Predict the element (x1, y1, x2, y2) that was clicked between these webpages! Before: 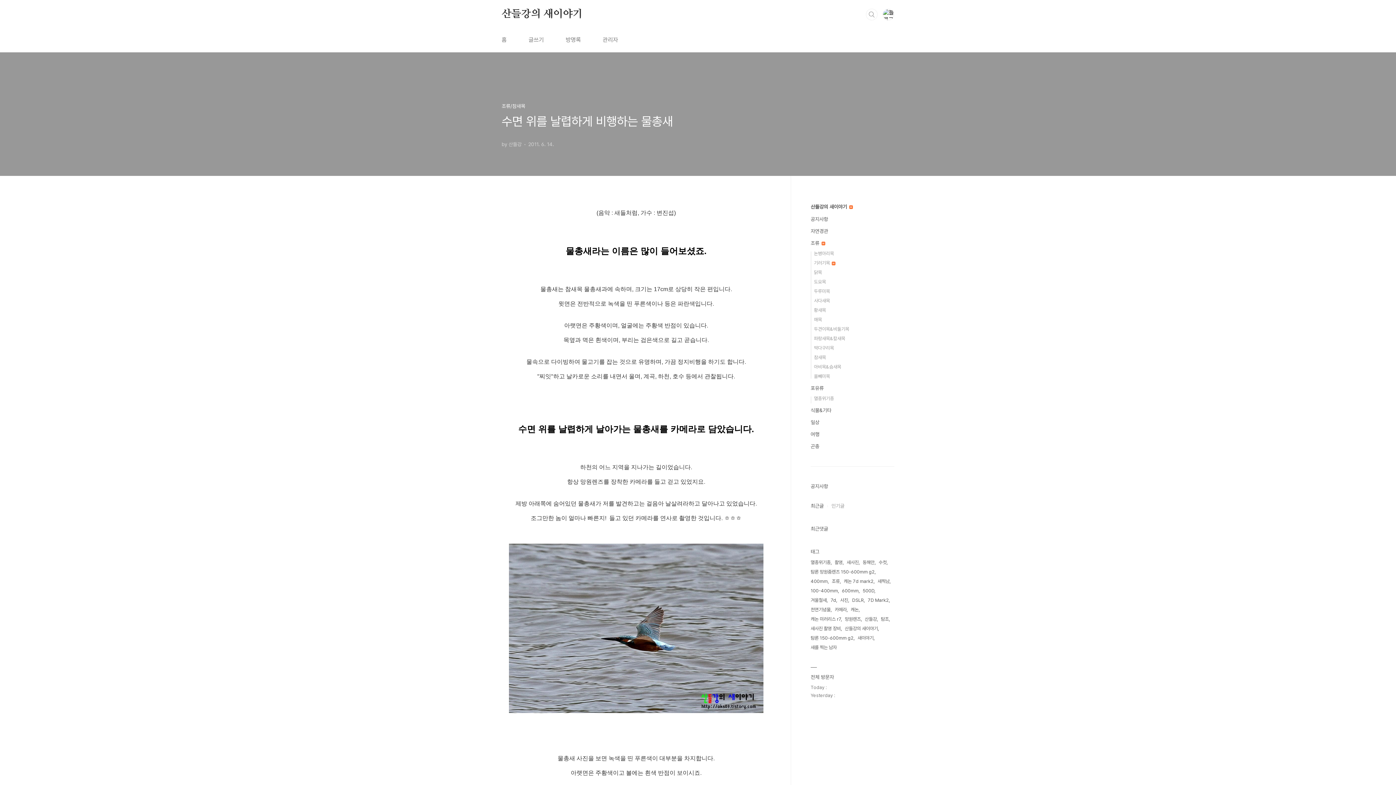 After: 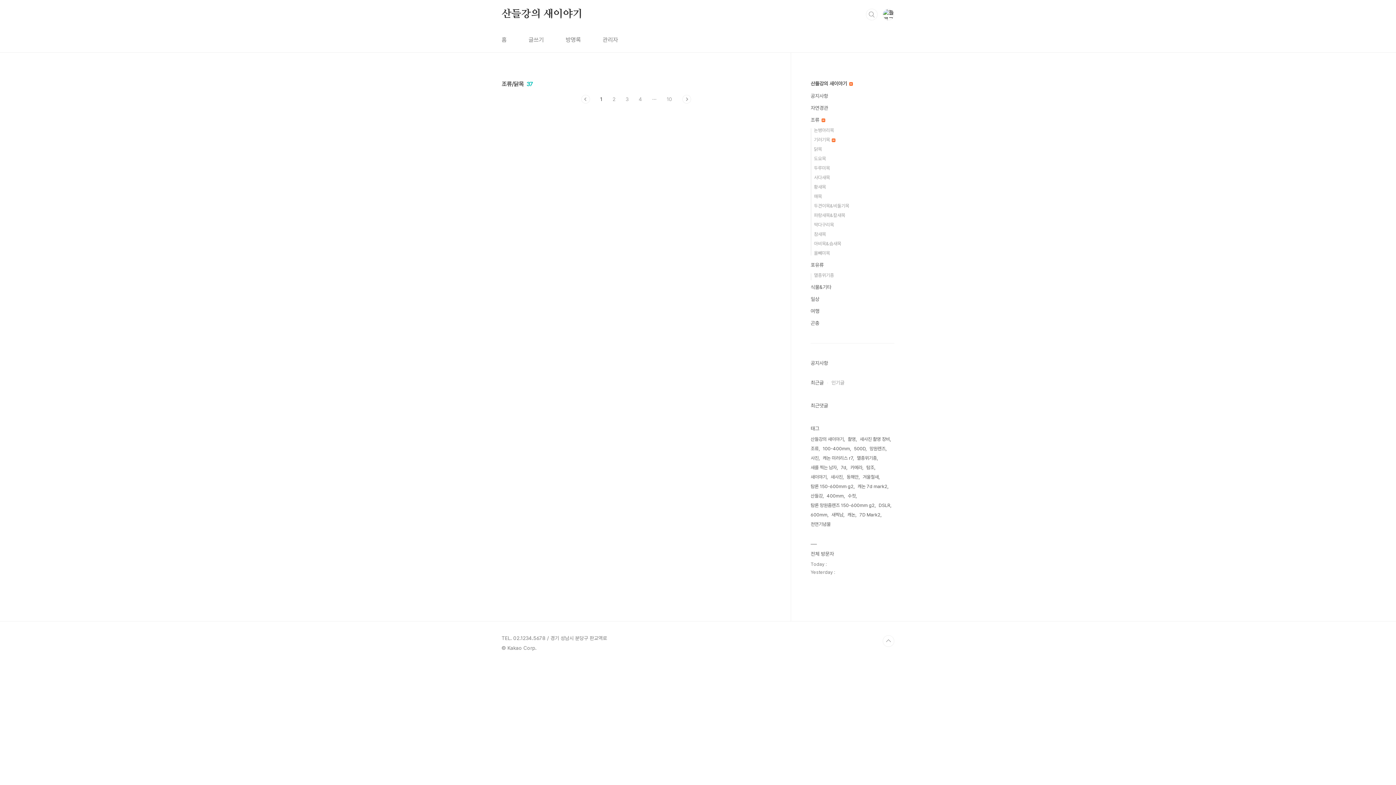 Action: label: 닭목 bbox: (814, 269, 822, 275)